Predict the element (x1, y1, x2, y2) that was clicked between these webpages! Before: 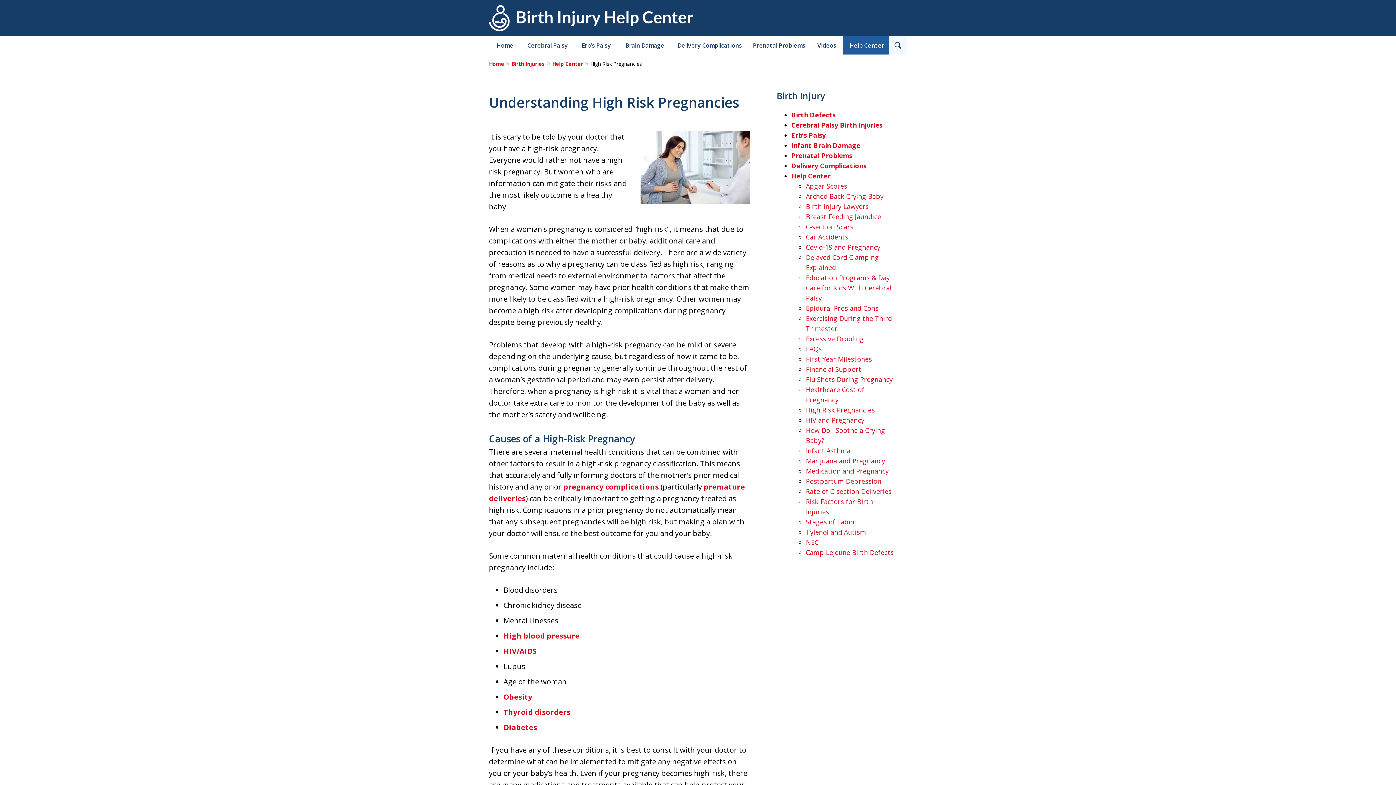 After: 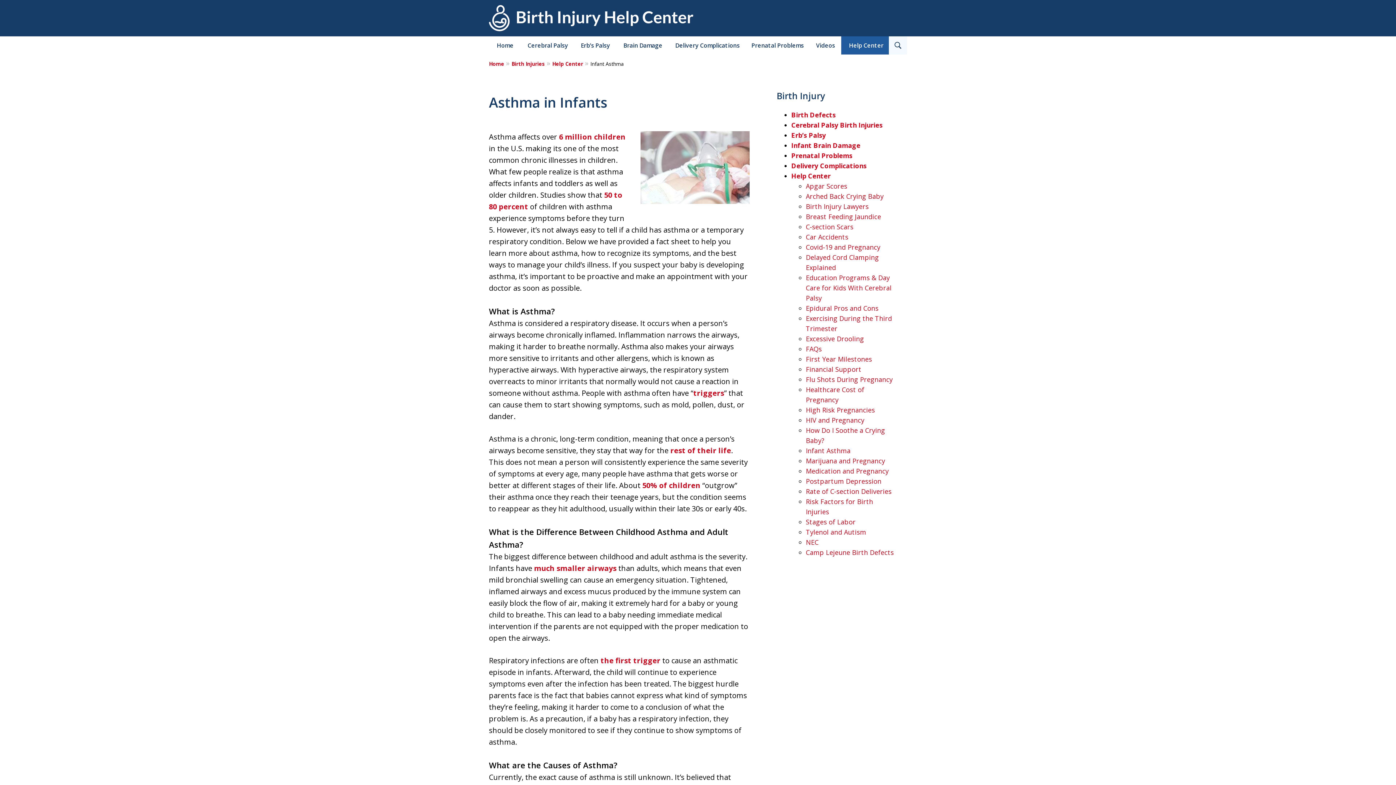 Action: label: Infant Asthma bbox: (806, 446, 850, 455)